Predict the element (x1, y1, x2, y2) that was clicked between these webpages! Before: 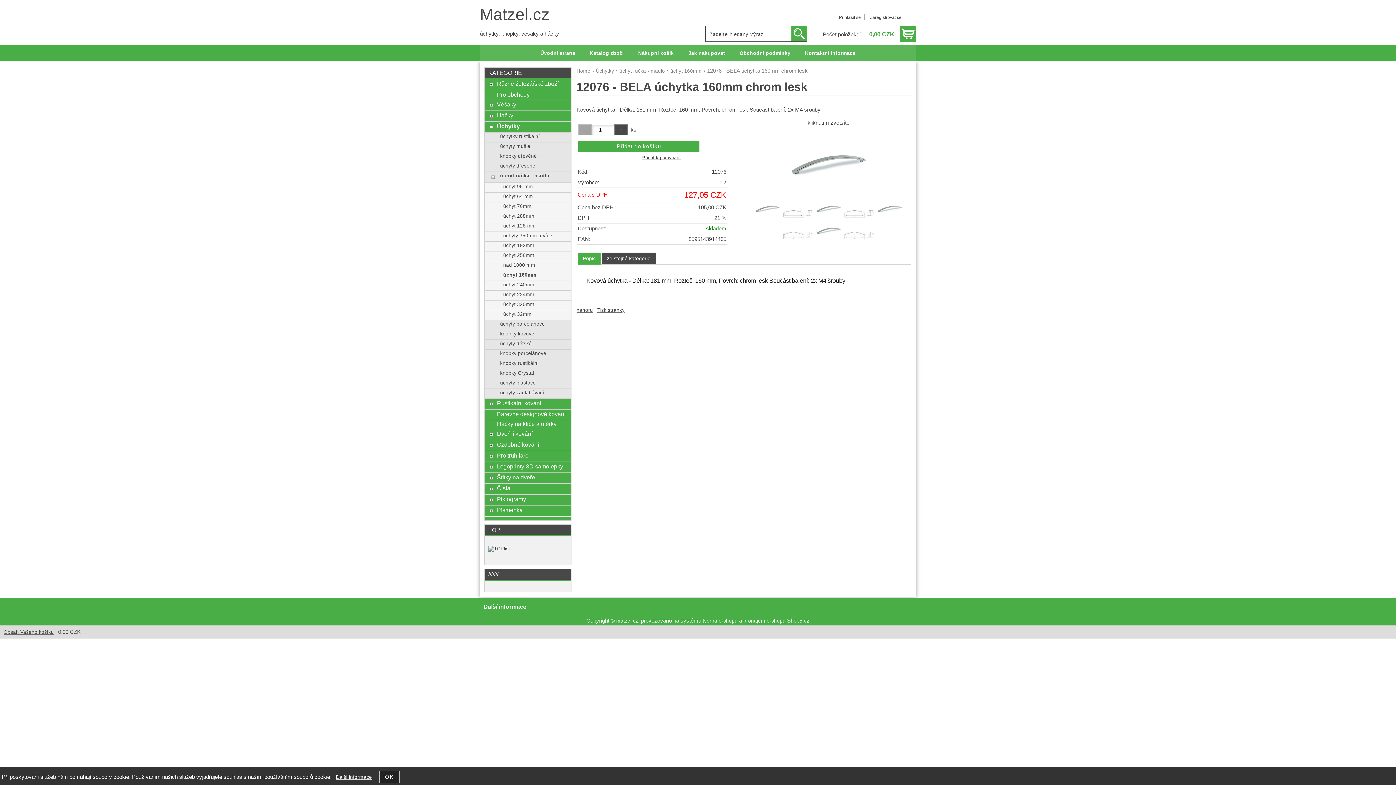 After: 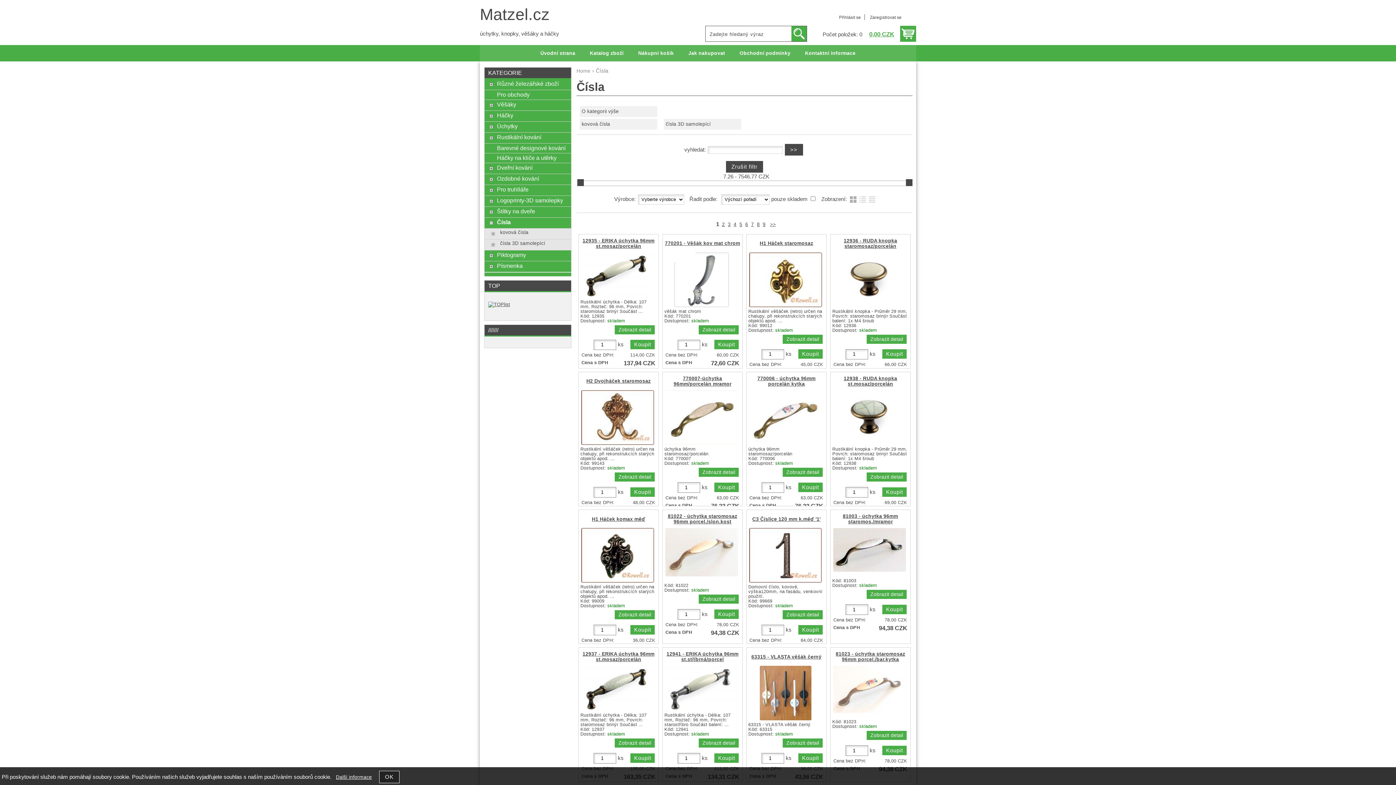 Action: bbox: (497, 485, 567, 492) label: Čísla